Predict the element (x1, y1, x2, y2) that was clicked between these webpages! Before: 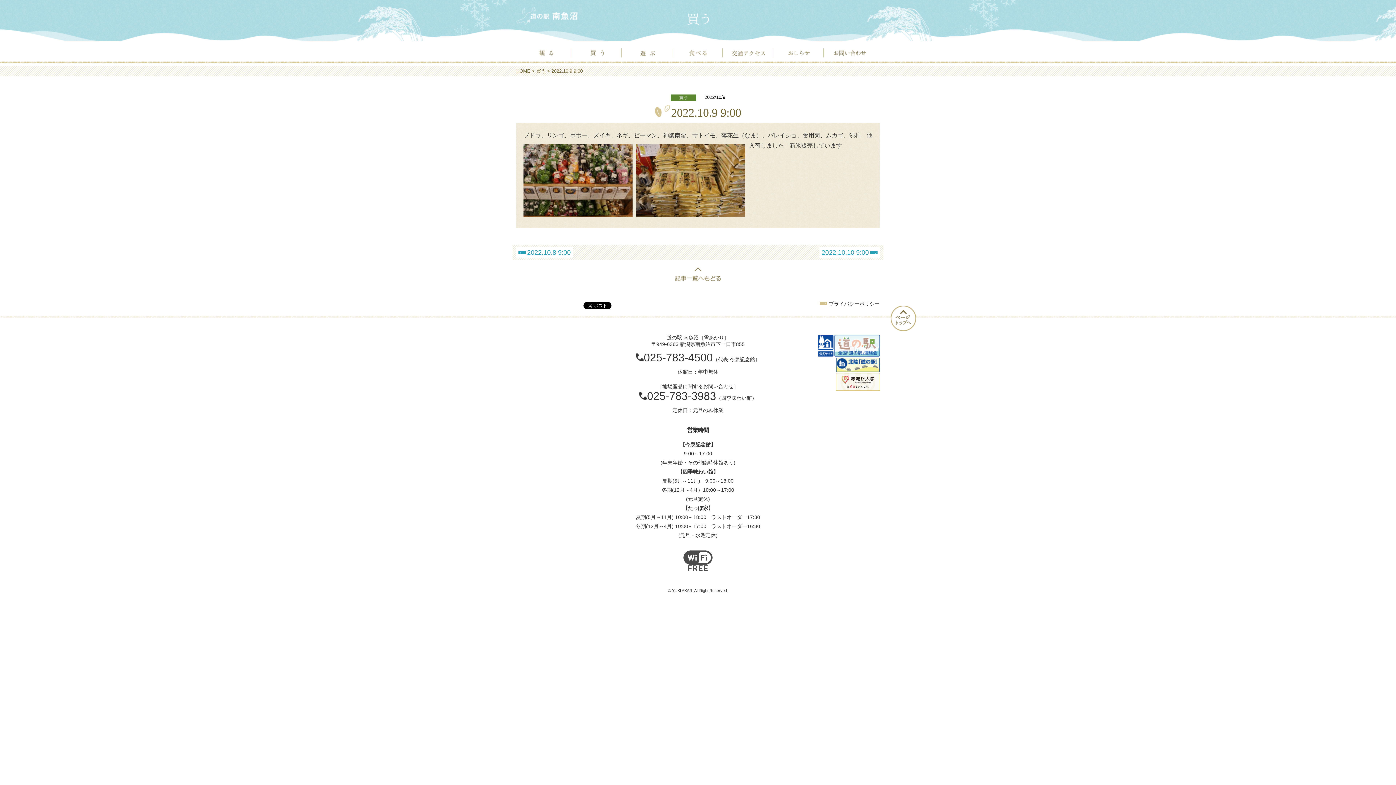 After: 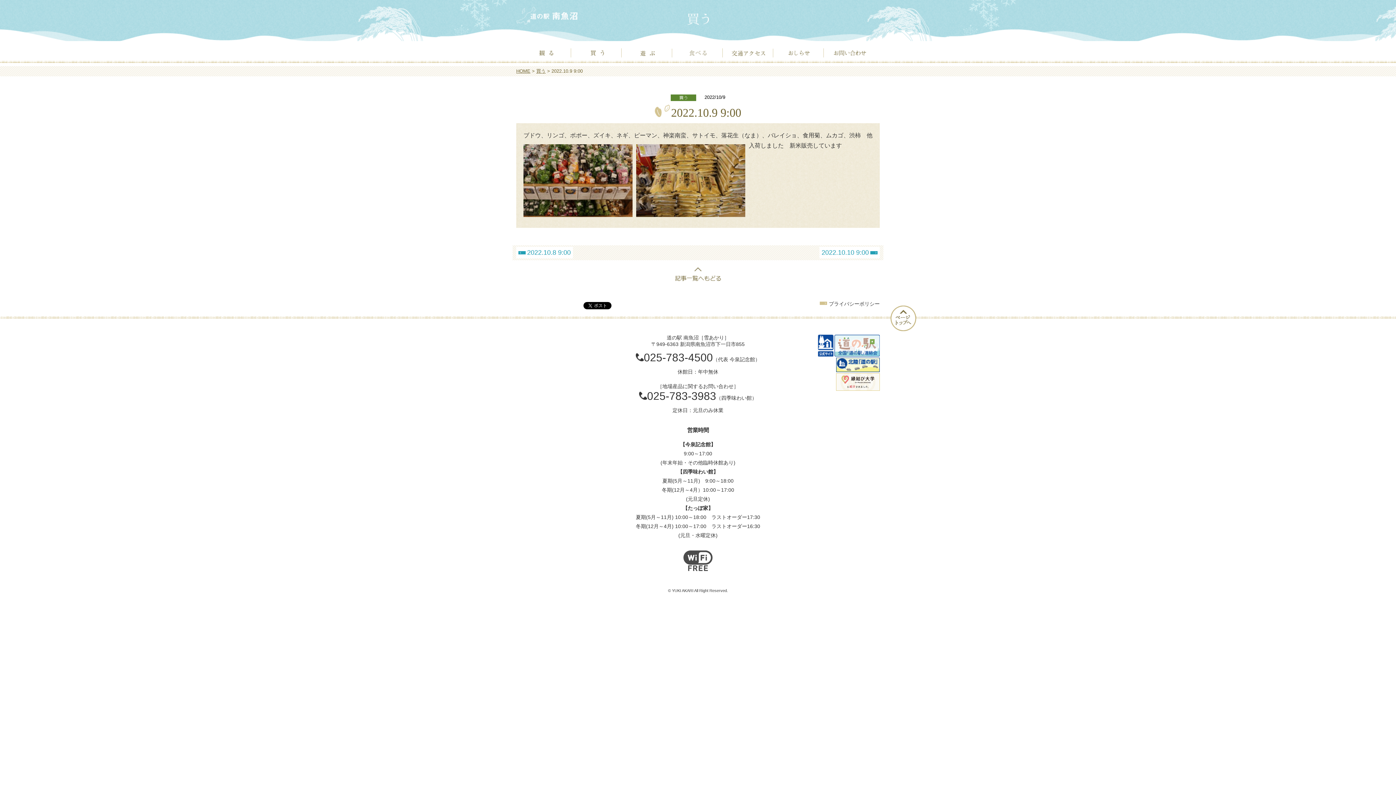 Action: bbox: (673, 48, 722, 57)